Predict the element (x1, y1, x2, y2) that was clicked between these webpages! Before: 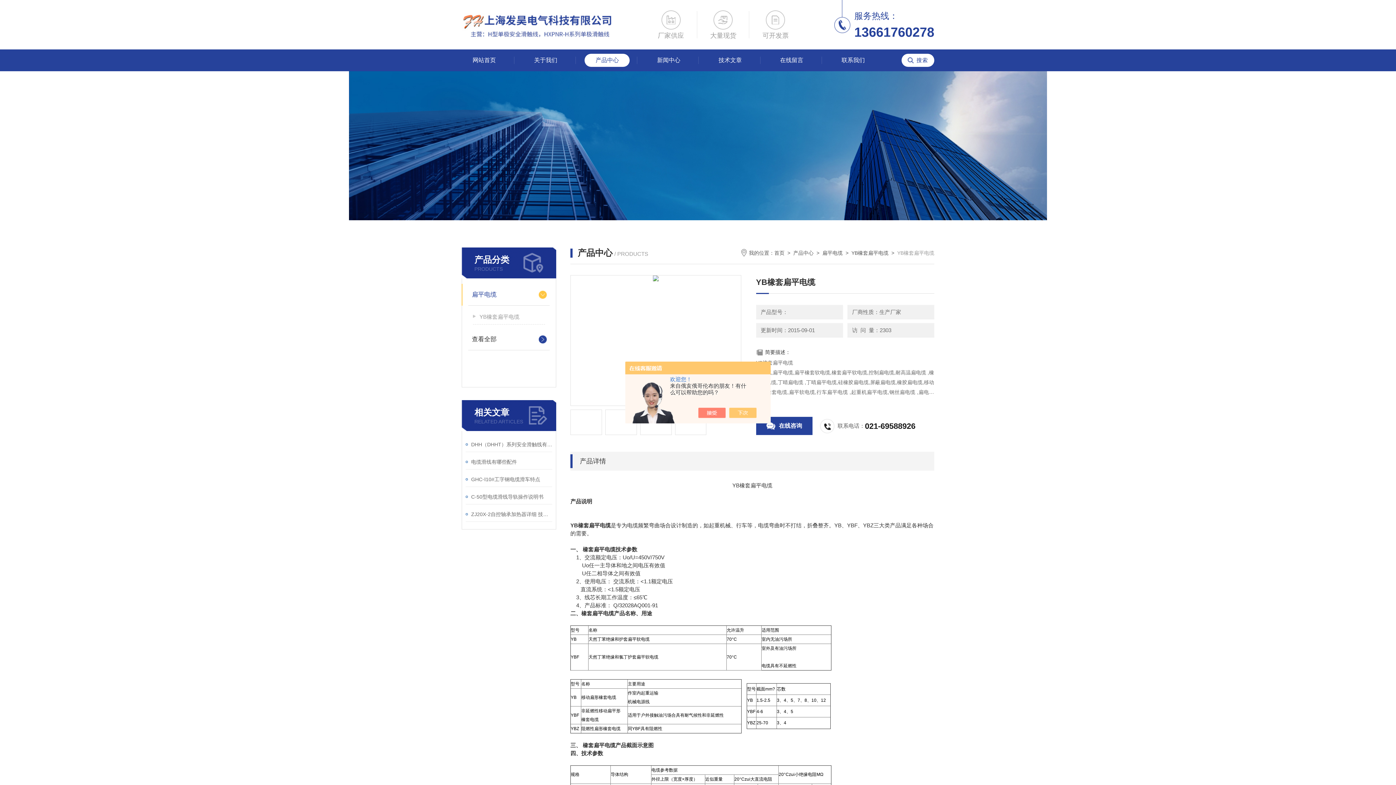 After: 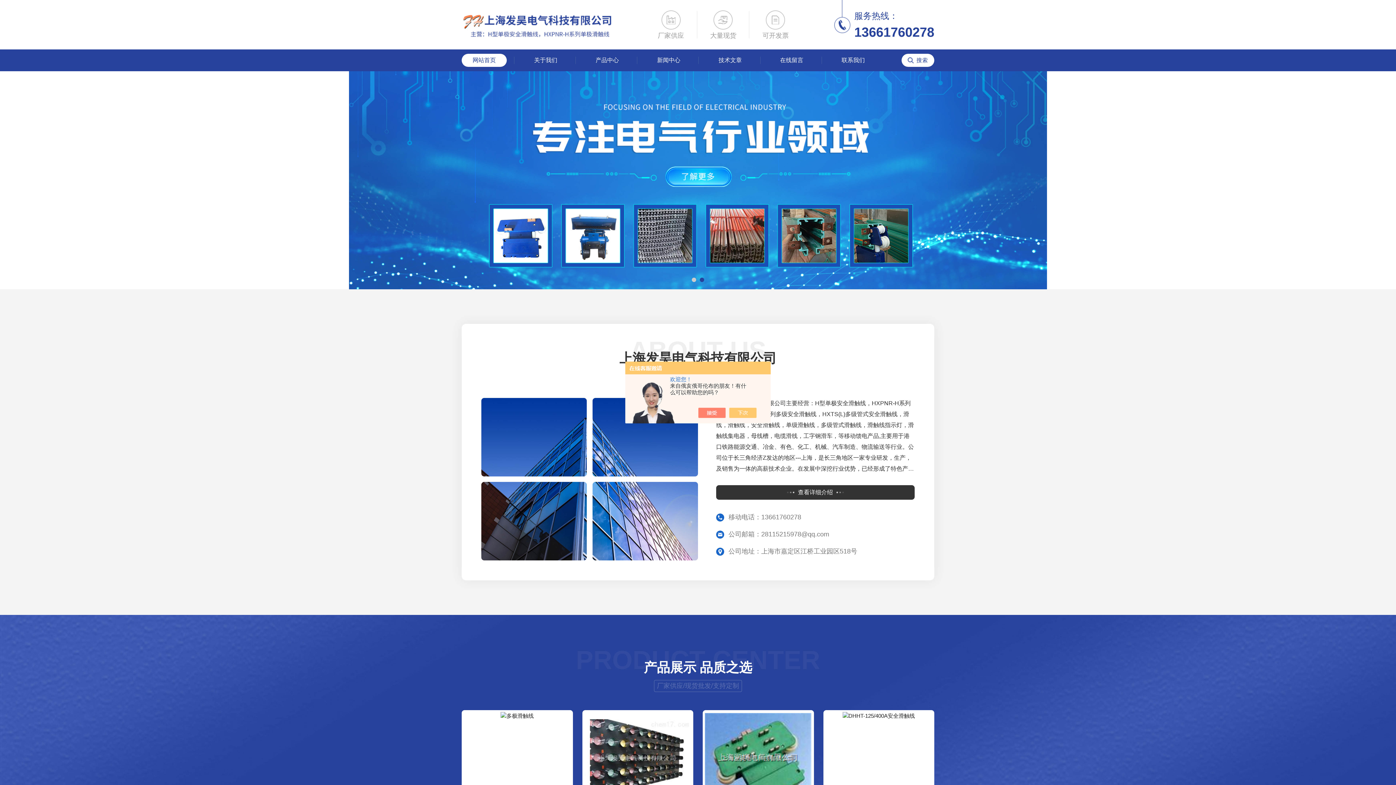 Action: label: 网站首页 bbox: (461, 53, 506, 66)